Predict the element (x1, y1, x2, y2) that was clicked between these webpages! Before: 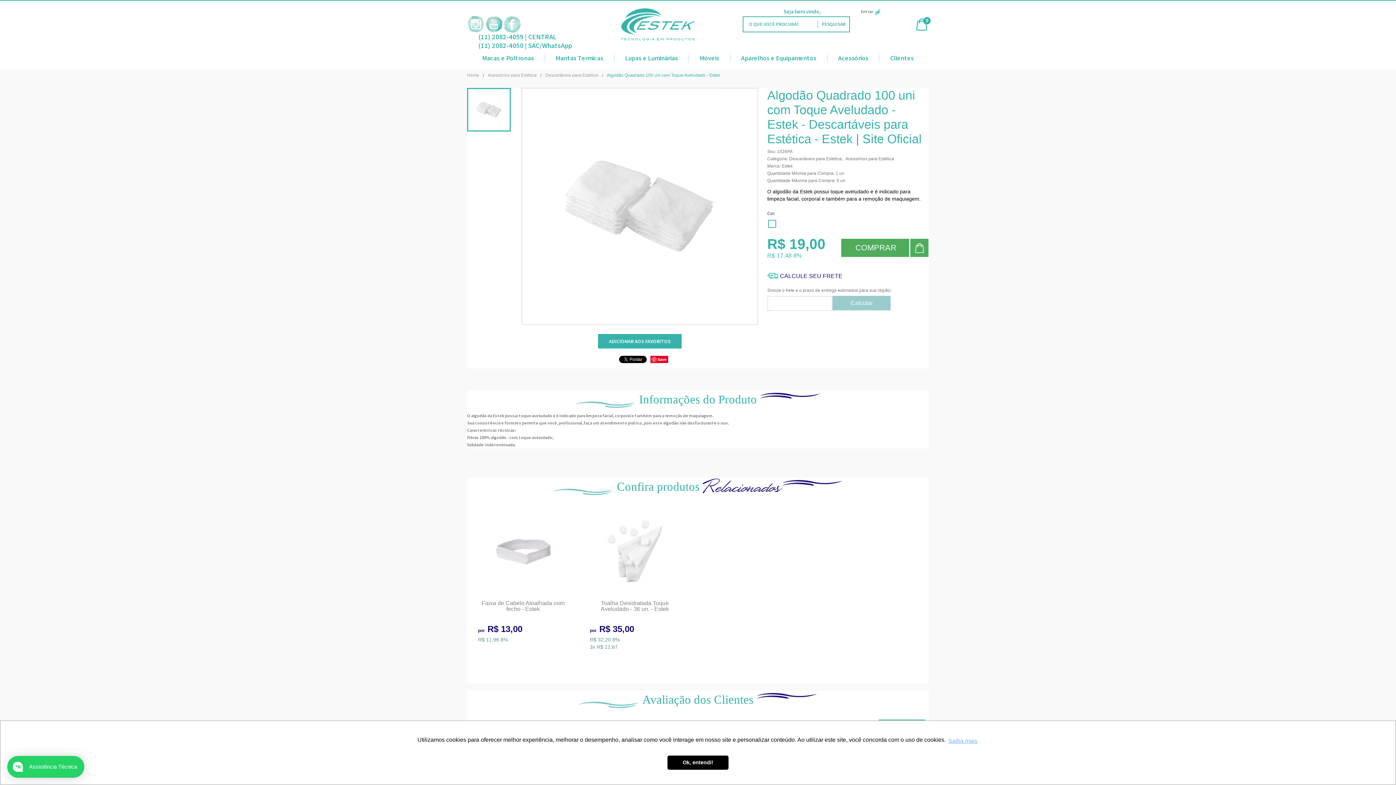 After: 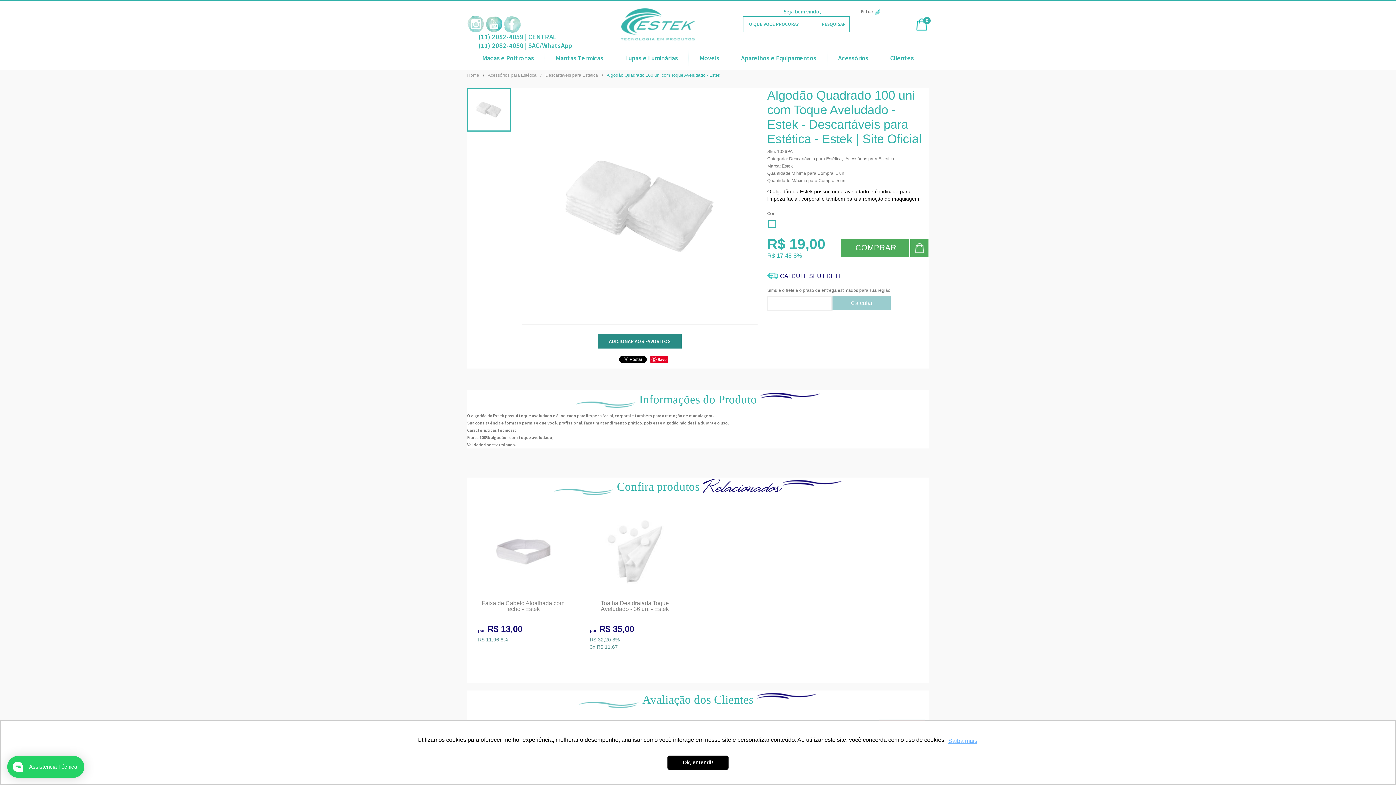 Action: label: ADICIONAR AOS FAVORITOS bbox: (598, 334, 681, 348)